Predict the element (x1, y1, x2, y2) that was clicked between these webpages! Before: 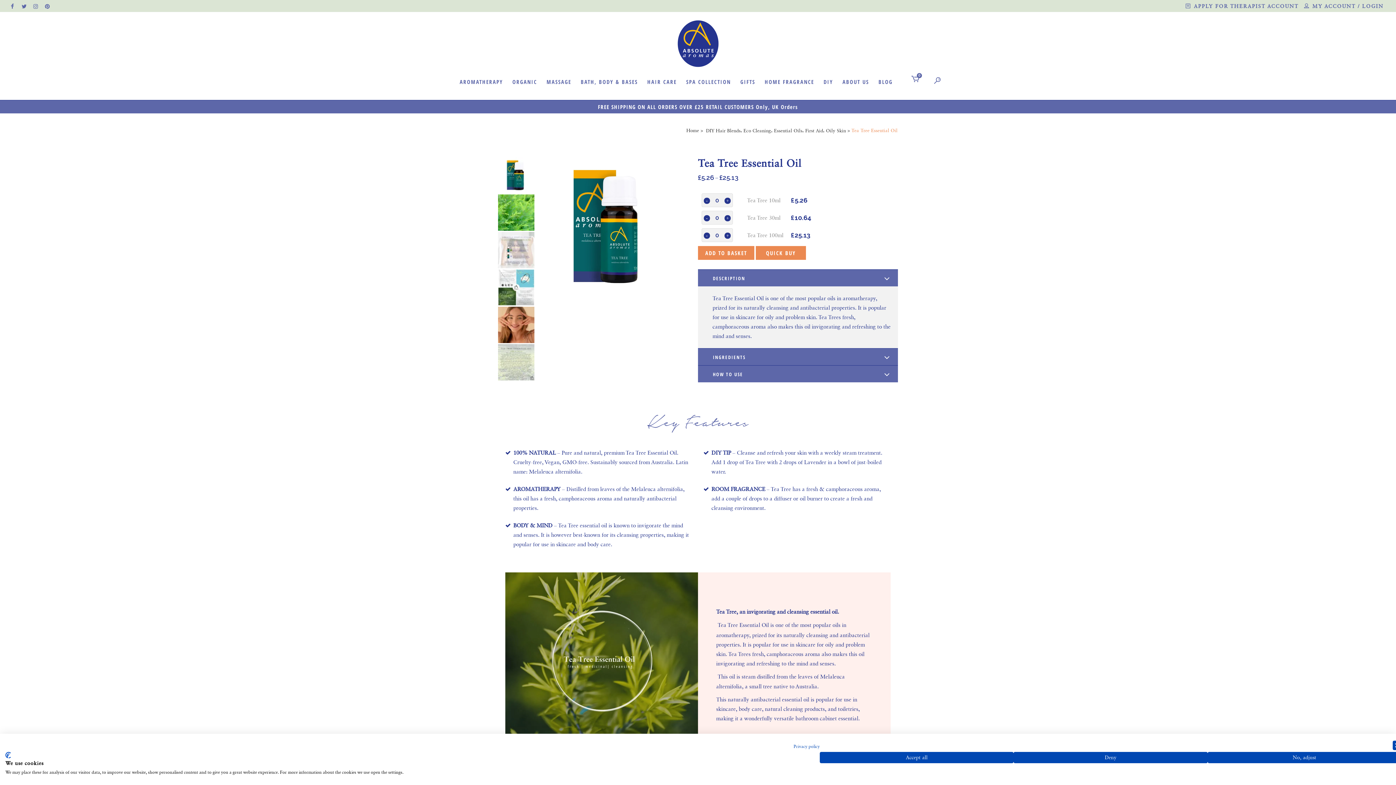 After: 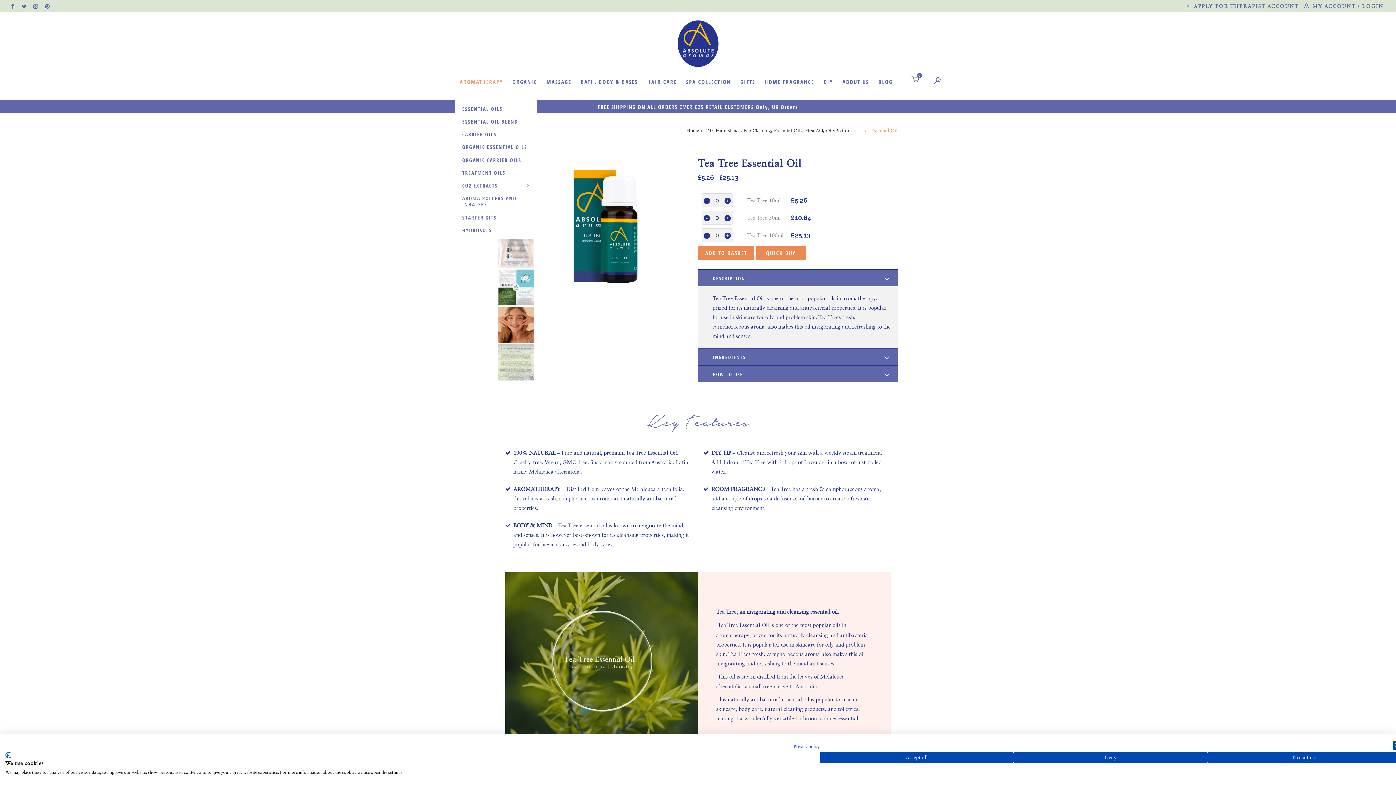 Action: bbox: (455, 62, 507, 99) label: AROMATHERAPY